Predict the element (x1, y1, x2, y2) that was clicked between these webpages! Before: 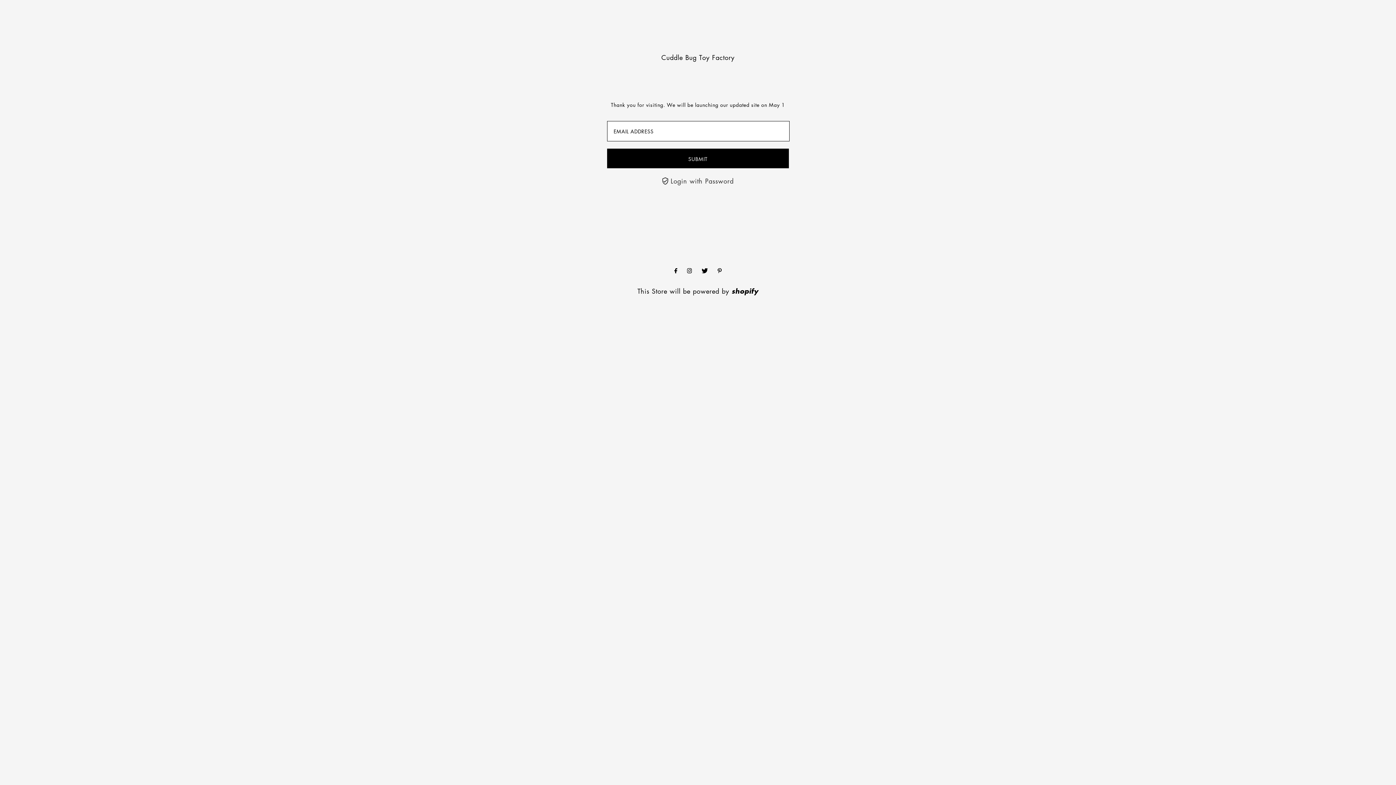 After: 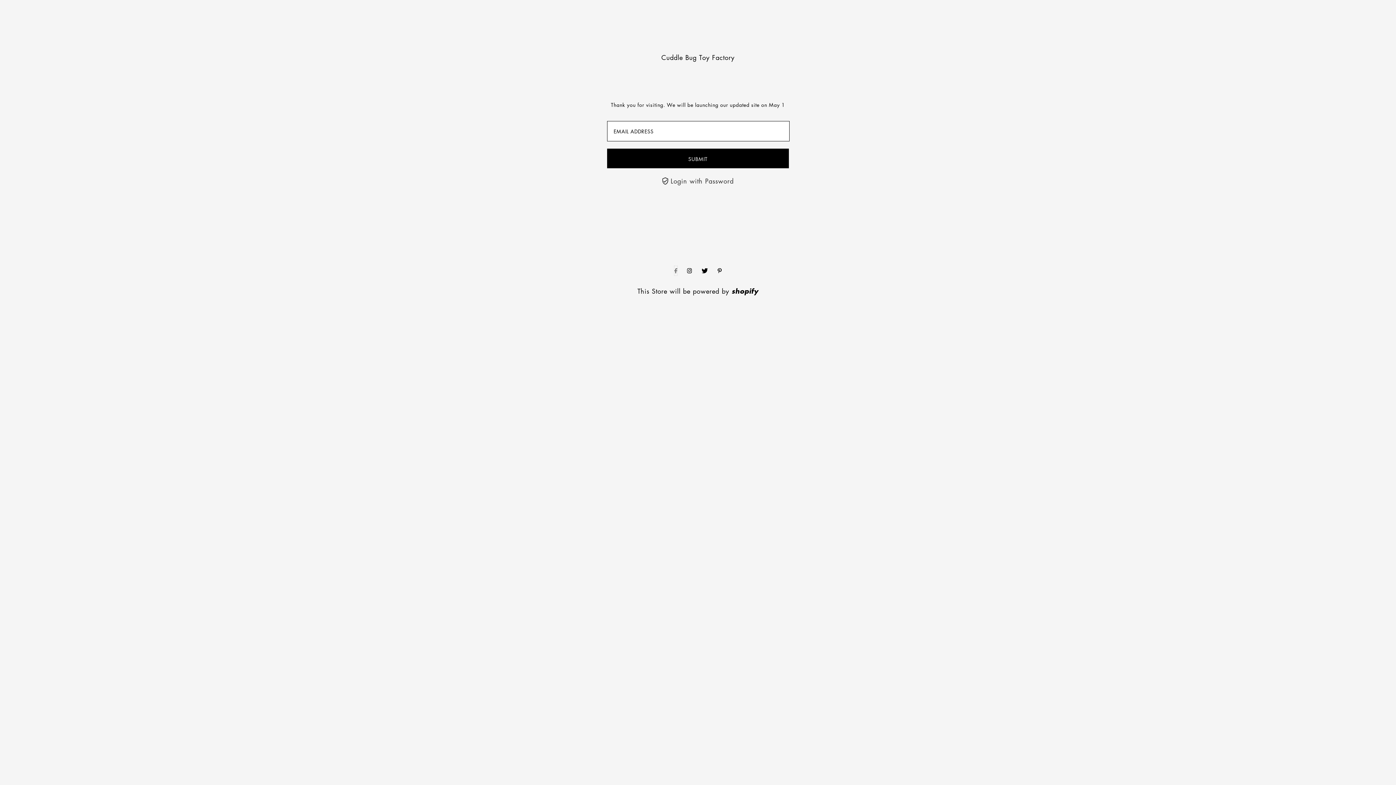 Action: bbox: (674, 266, 677, 275) label: Facebook